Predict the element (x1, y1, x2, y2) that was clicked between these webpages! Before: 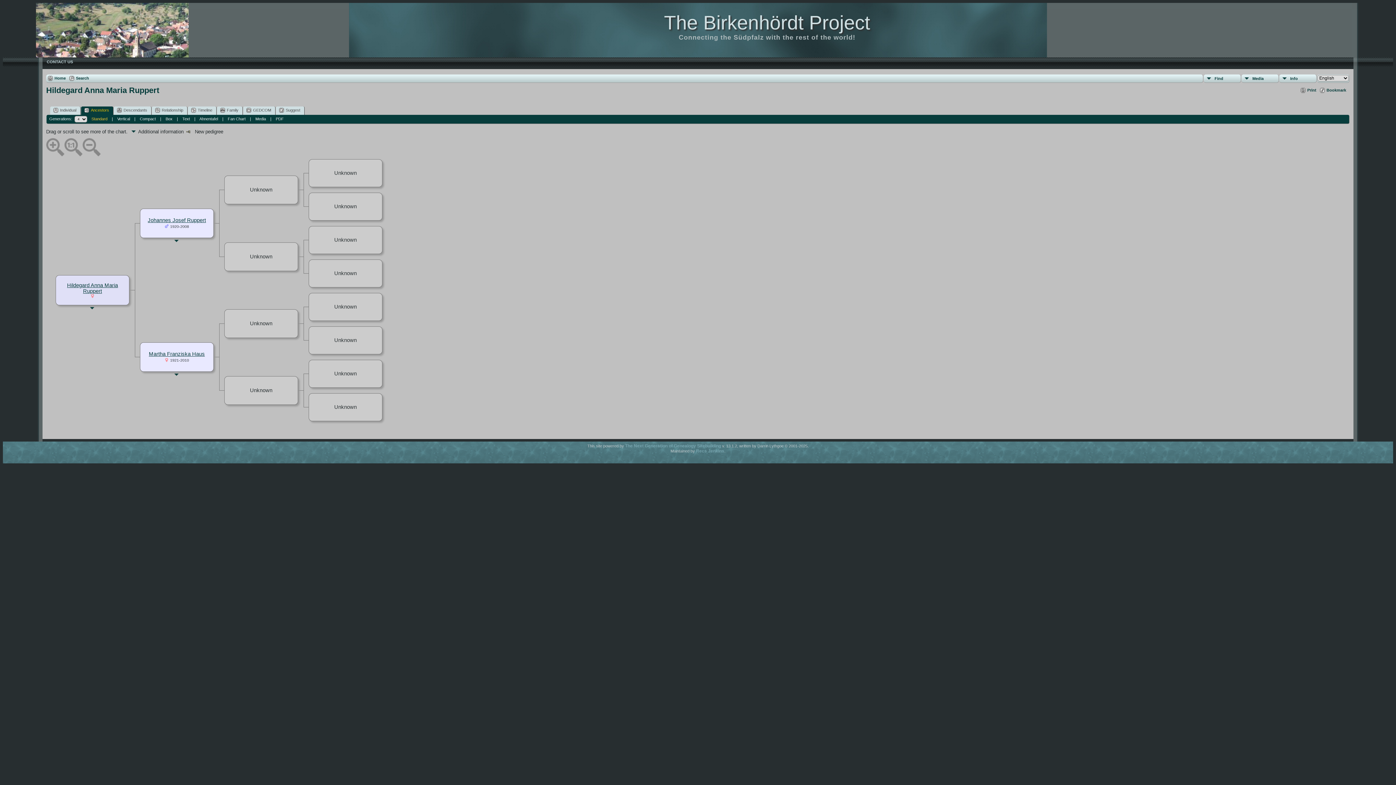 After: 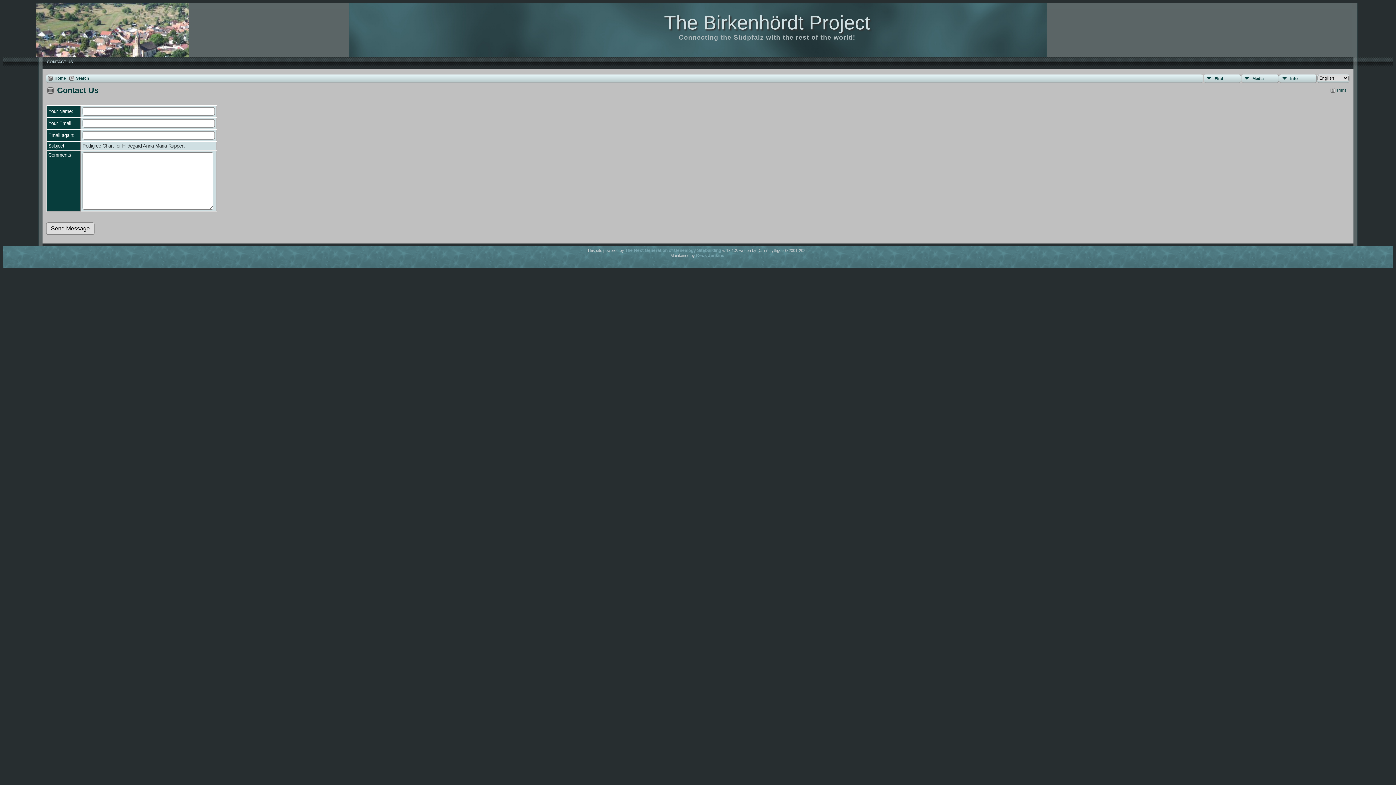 Action: label: CONTACT US bbox: (42, 57, 77, 66)